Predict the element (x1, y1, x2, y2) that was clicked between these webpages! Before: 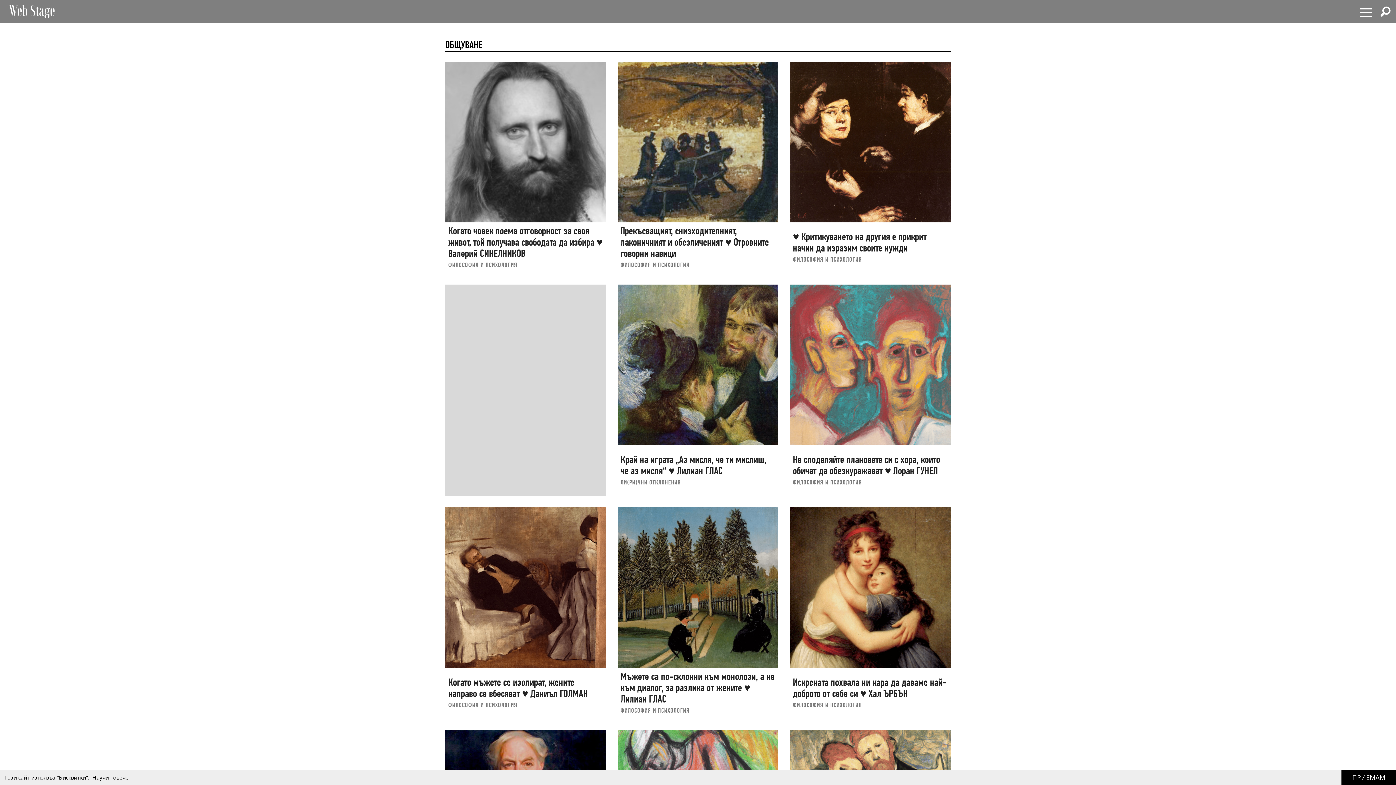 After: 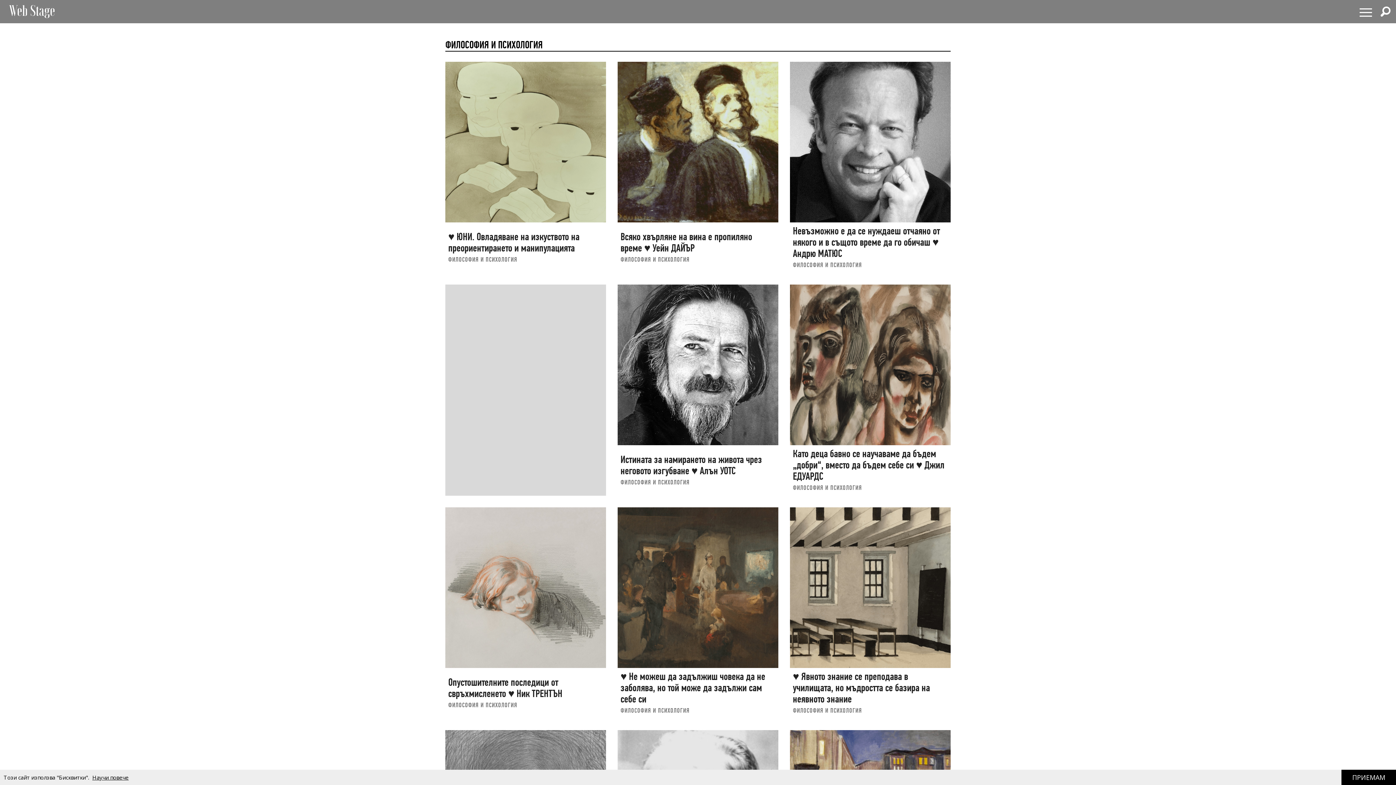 Action: label: ФИЛОСОФИЯ И ПСИХОЛОГИЯ bbox: (793, 701, 862, 709)